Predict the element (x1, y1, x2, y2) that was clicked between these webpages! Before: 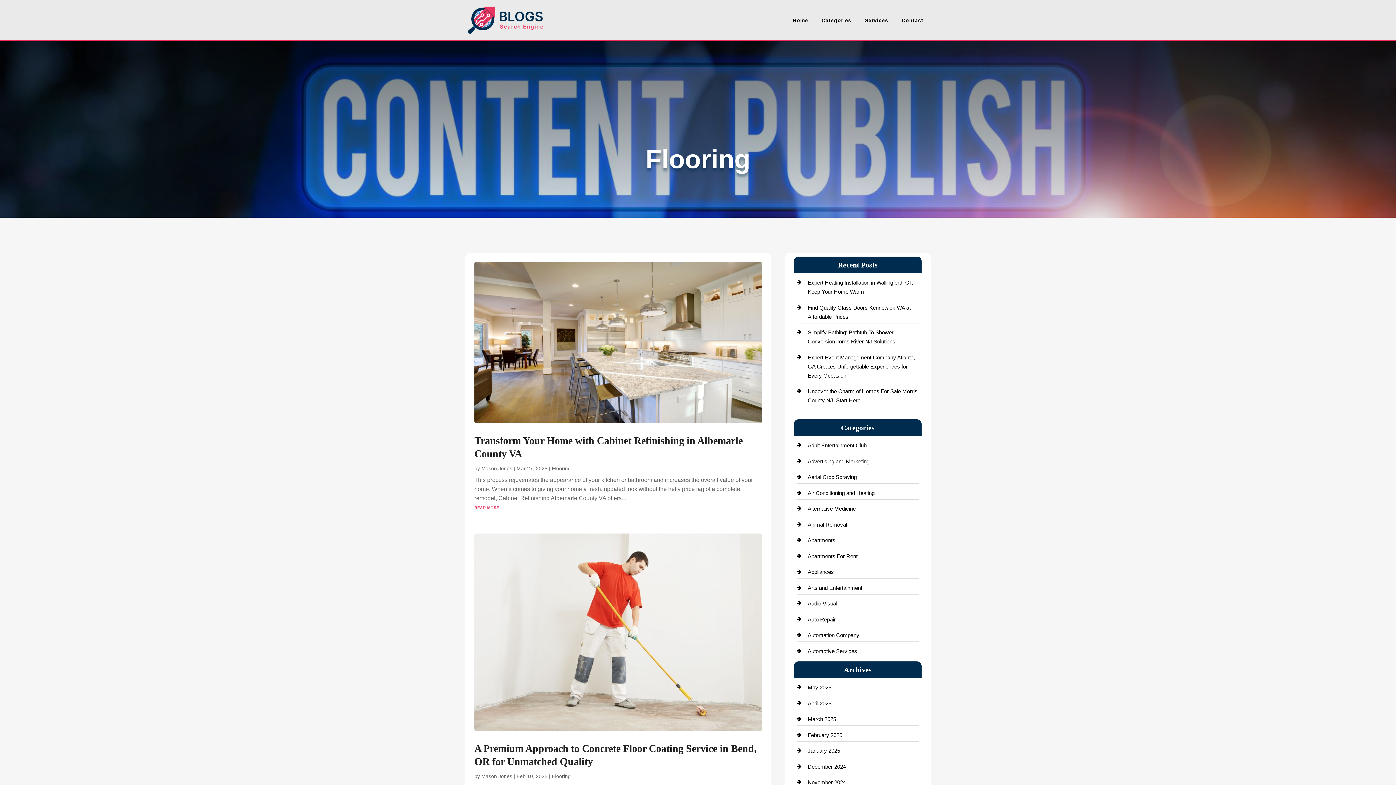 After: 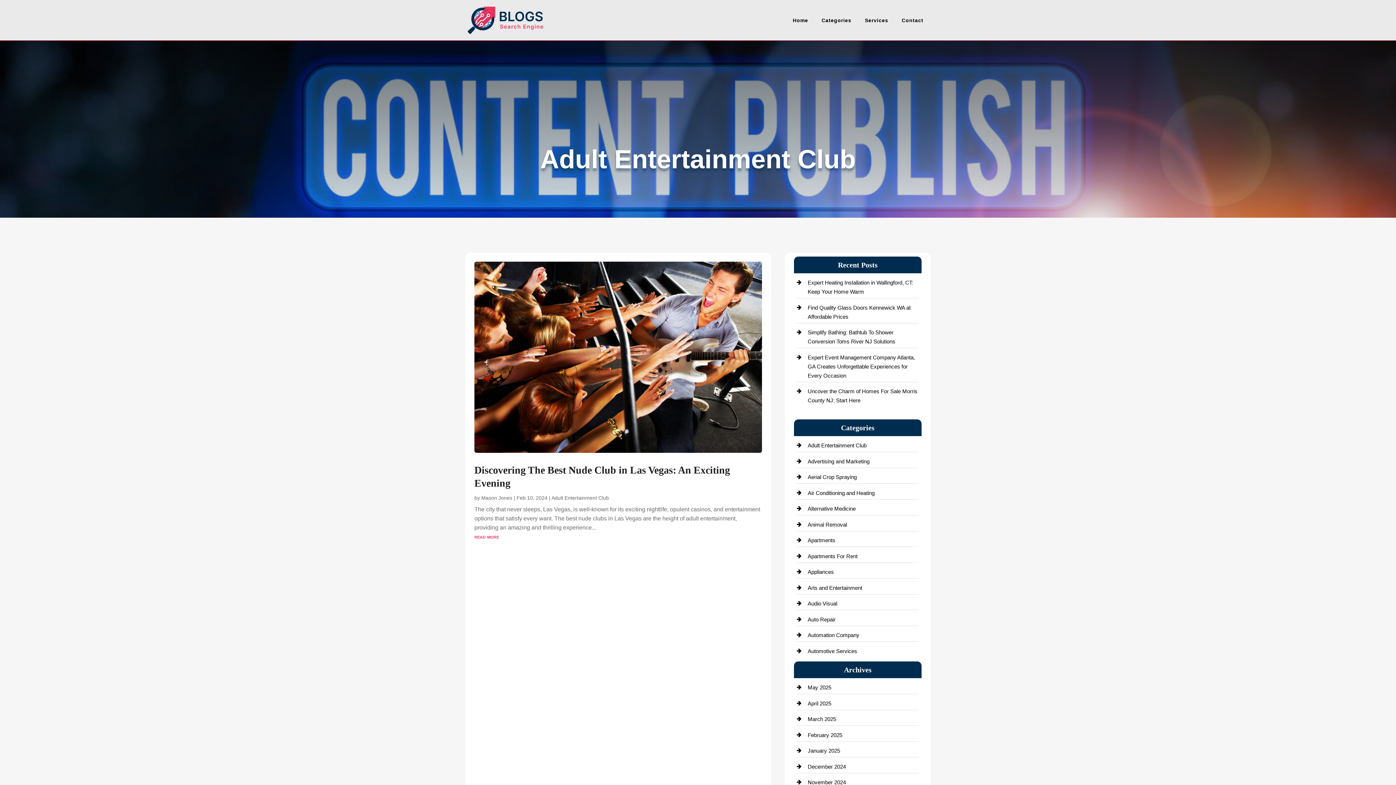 Action: bbox: (807, 442, 866, 448) label: Adult Entertainment Club